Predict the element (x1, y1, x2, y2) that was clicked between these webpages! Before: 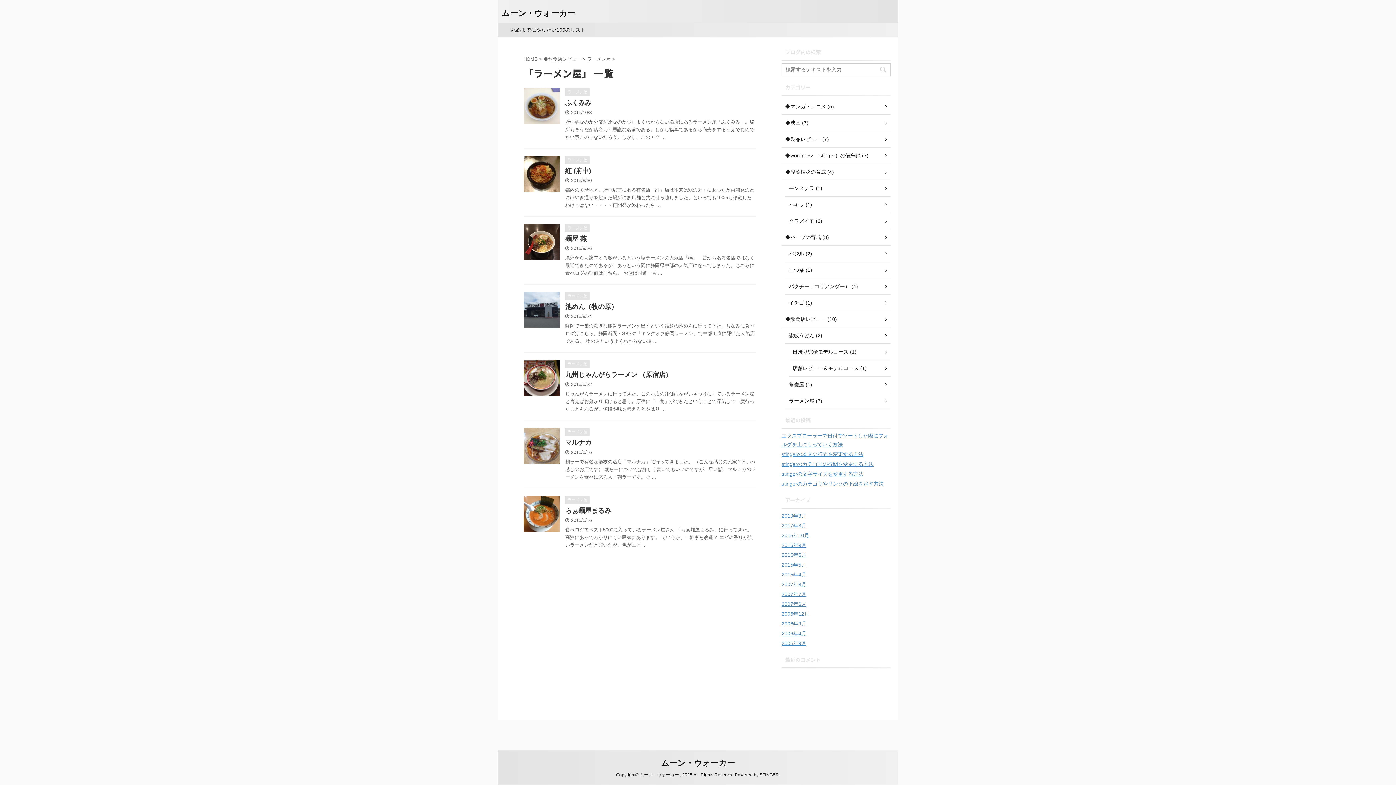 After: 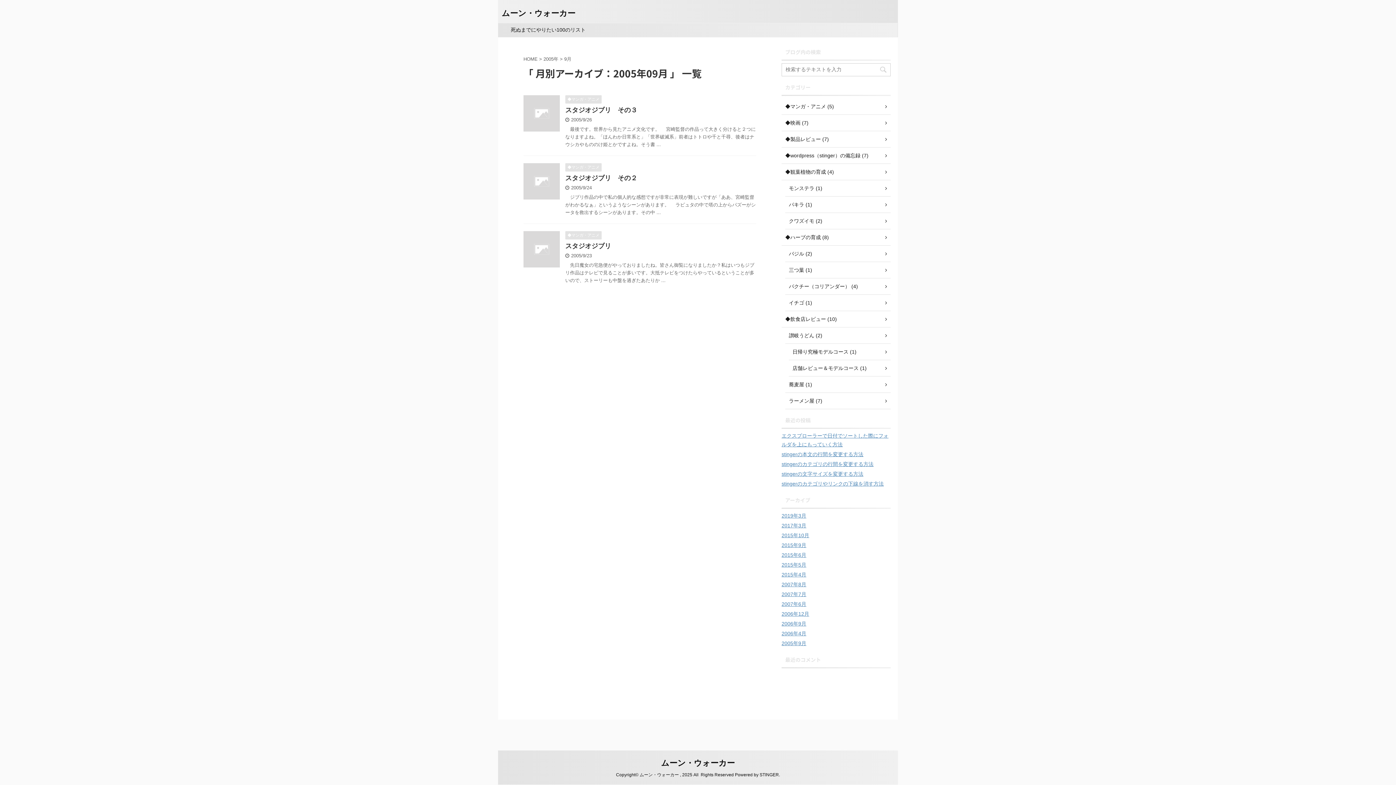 Action: label: 2005年9月 bbox: (781, 640, 806, 646)